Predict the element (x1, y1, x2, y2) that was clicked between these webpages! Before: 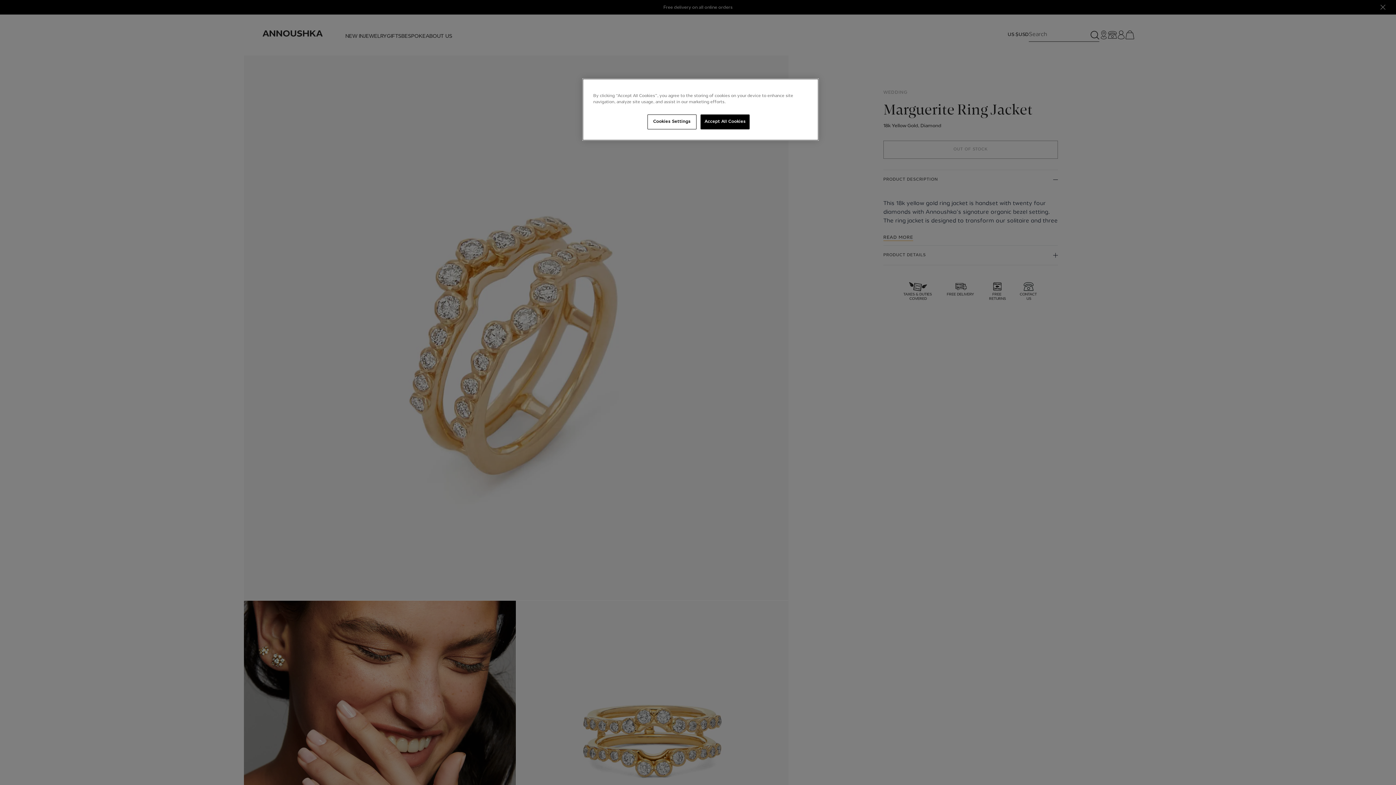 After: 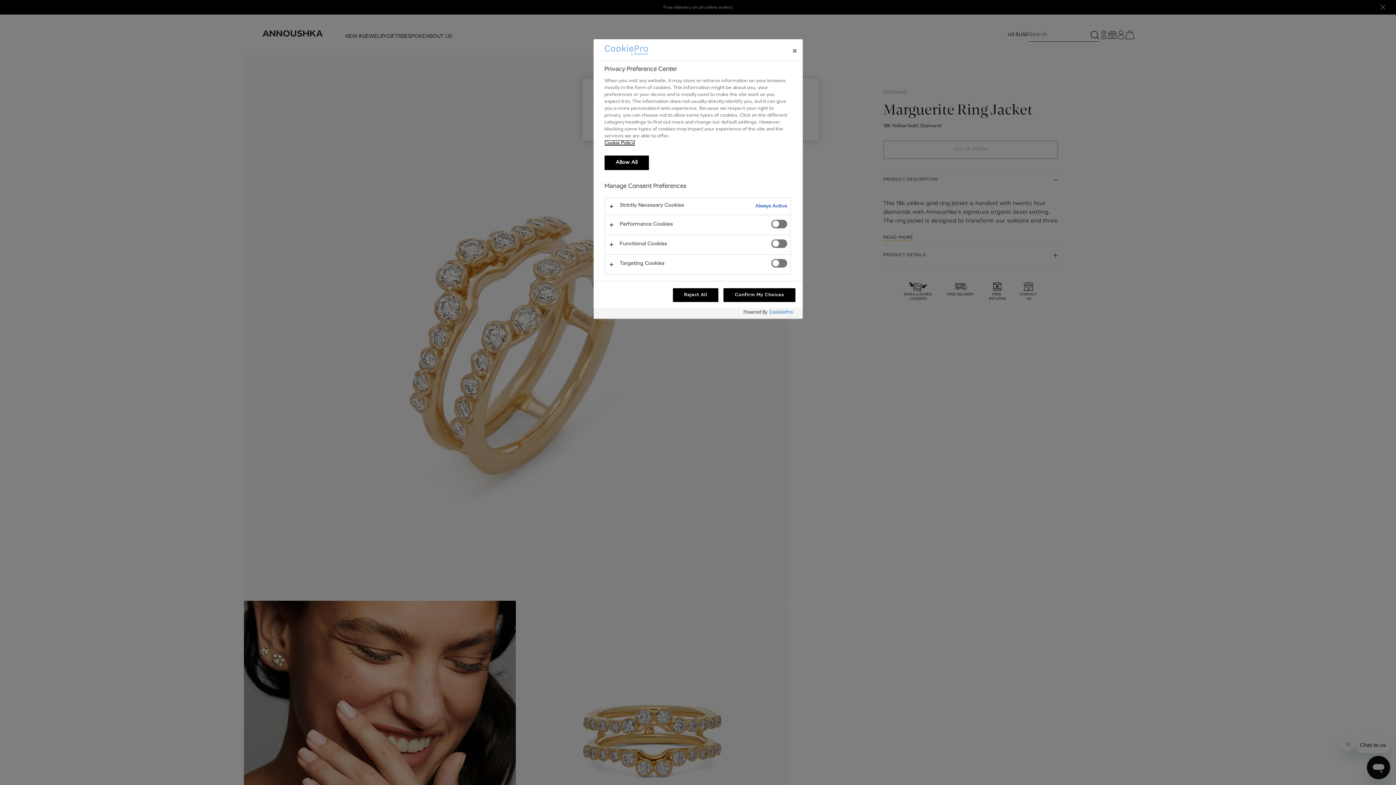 Action: label: Cookies Settings bbox: (647, 114, 696, 129)